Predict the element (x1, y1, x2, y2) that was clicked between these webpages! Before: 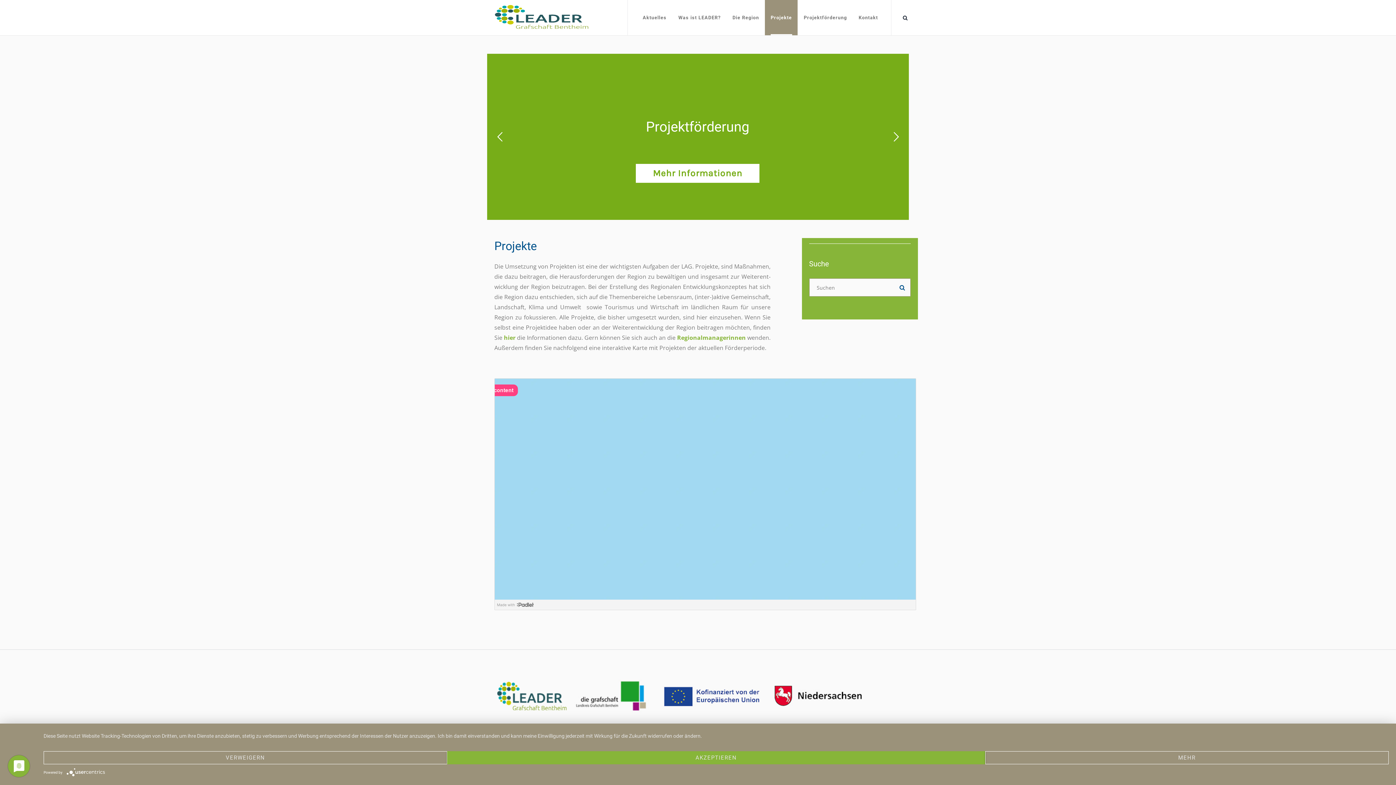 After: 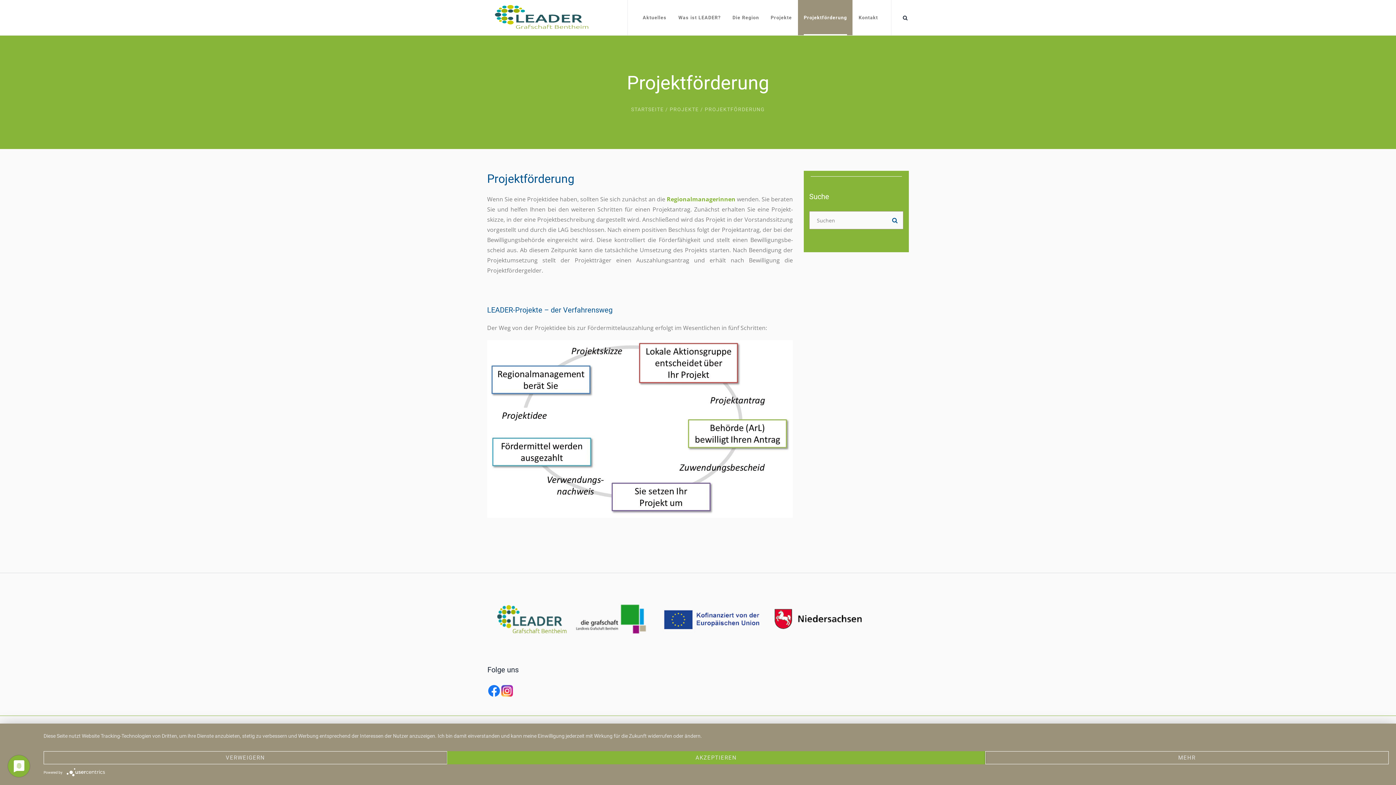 Action: bbox: (504, 333, 515, 341) label: hier